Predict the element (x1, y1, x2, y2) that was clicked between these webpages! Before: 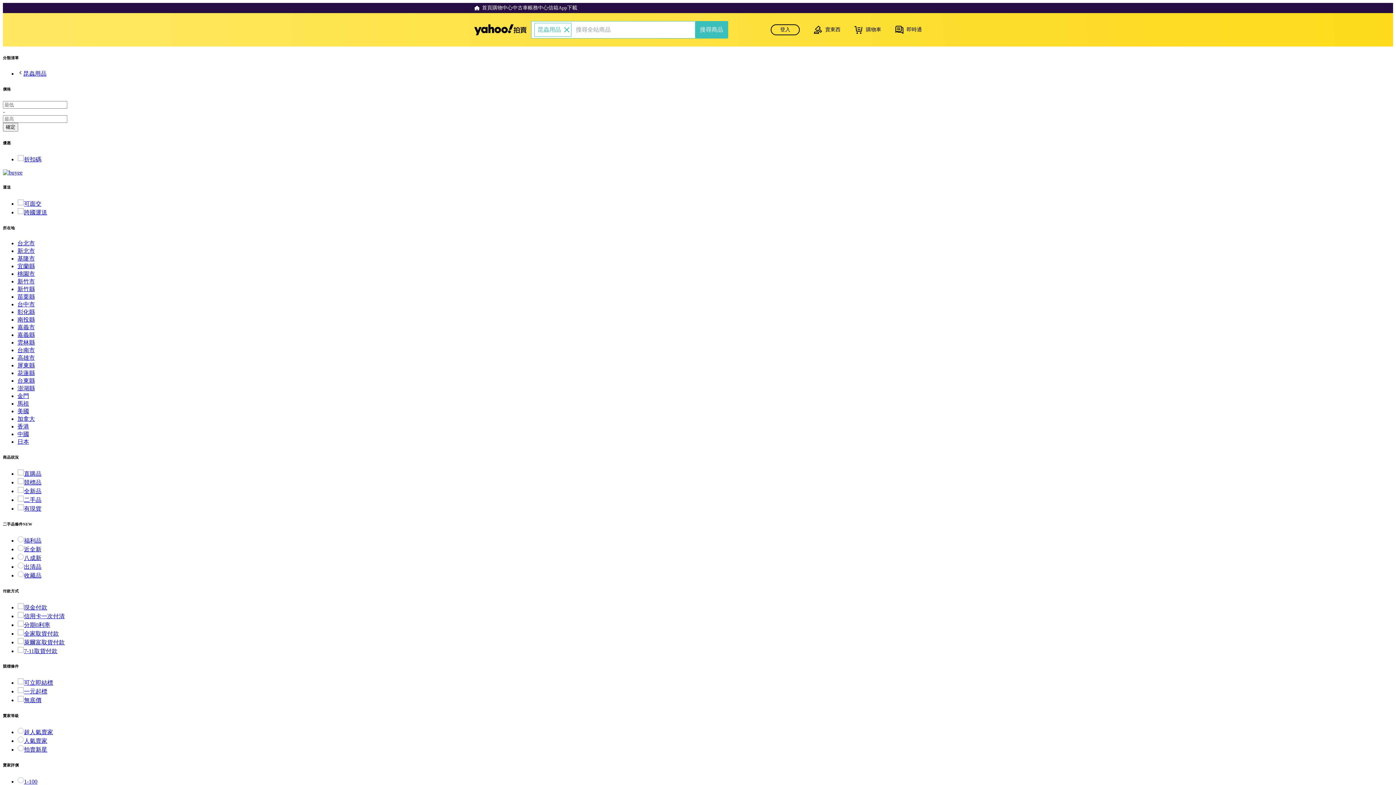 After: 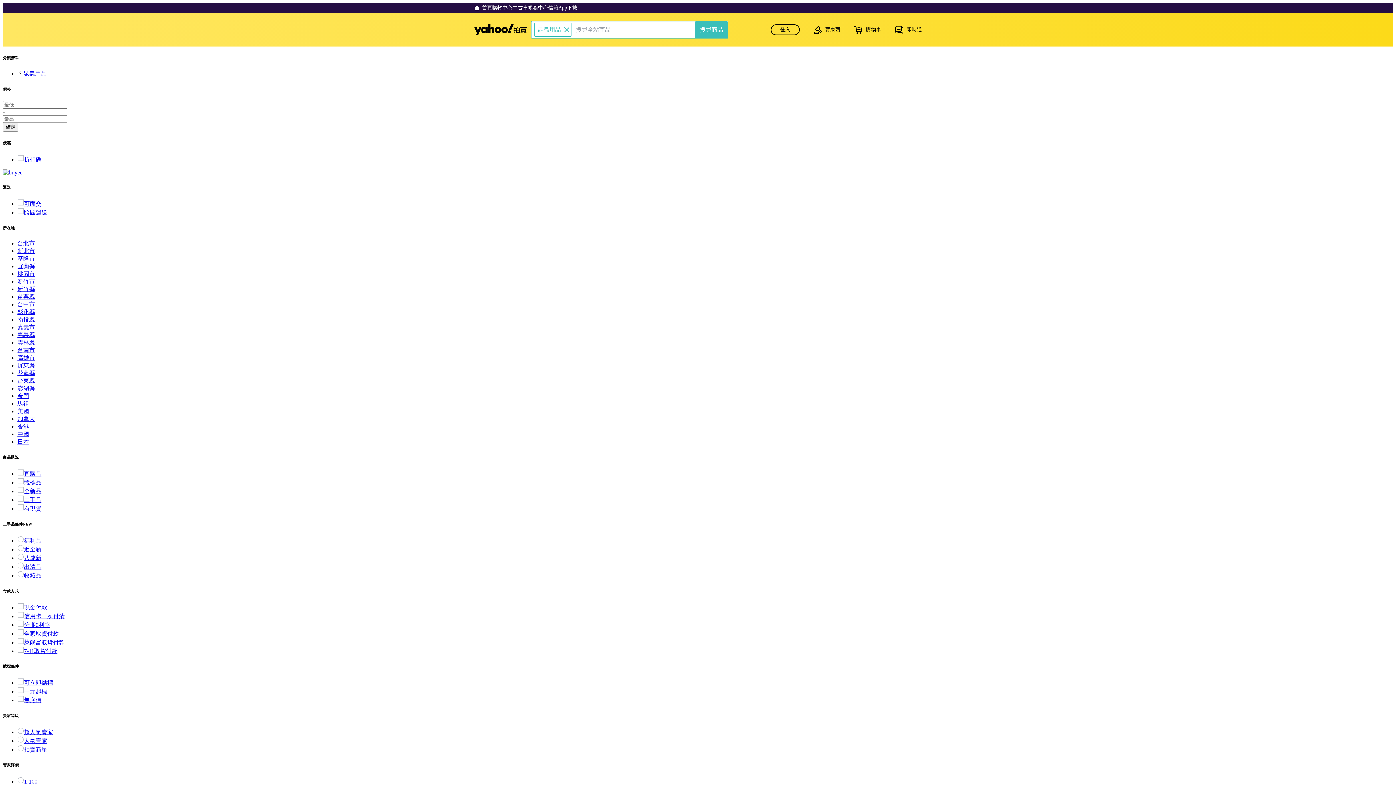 Action: label: 台東縣 bbox: (17, 377, 34, 383)